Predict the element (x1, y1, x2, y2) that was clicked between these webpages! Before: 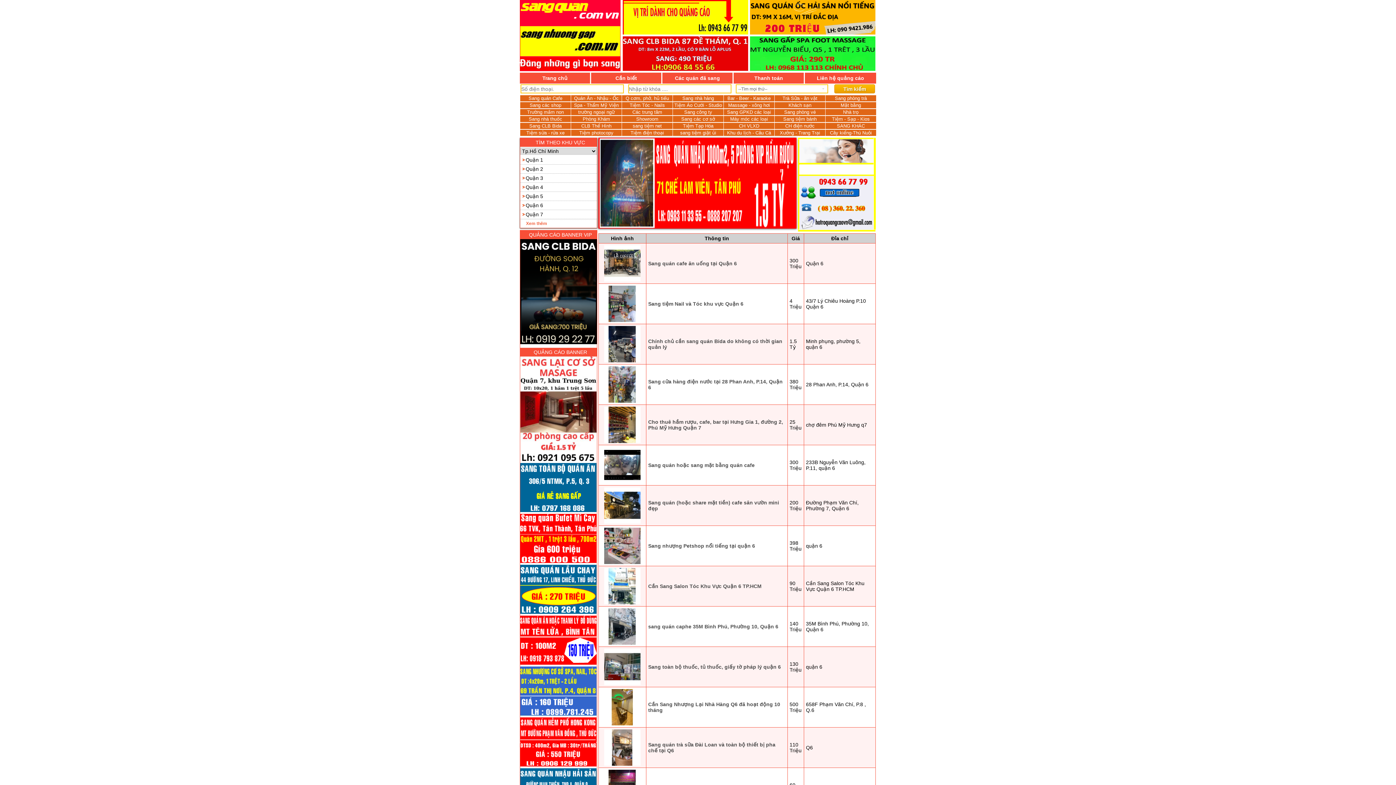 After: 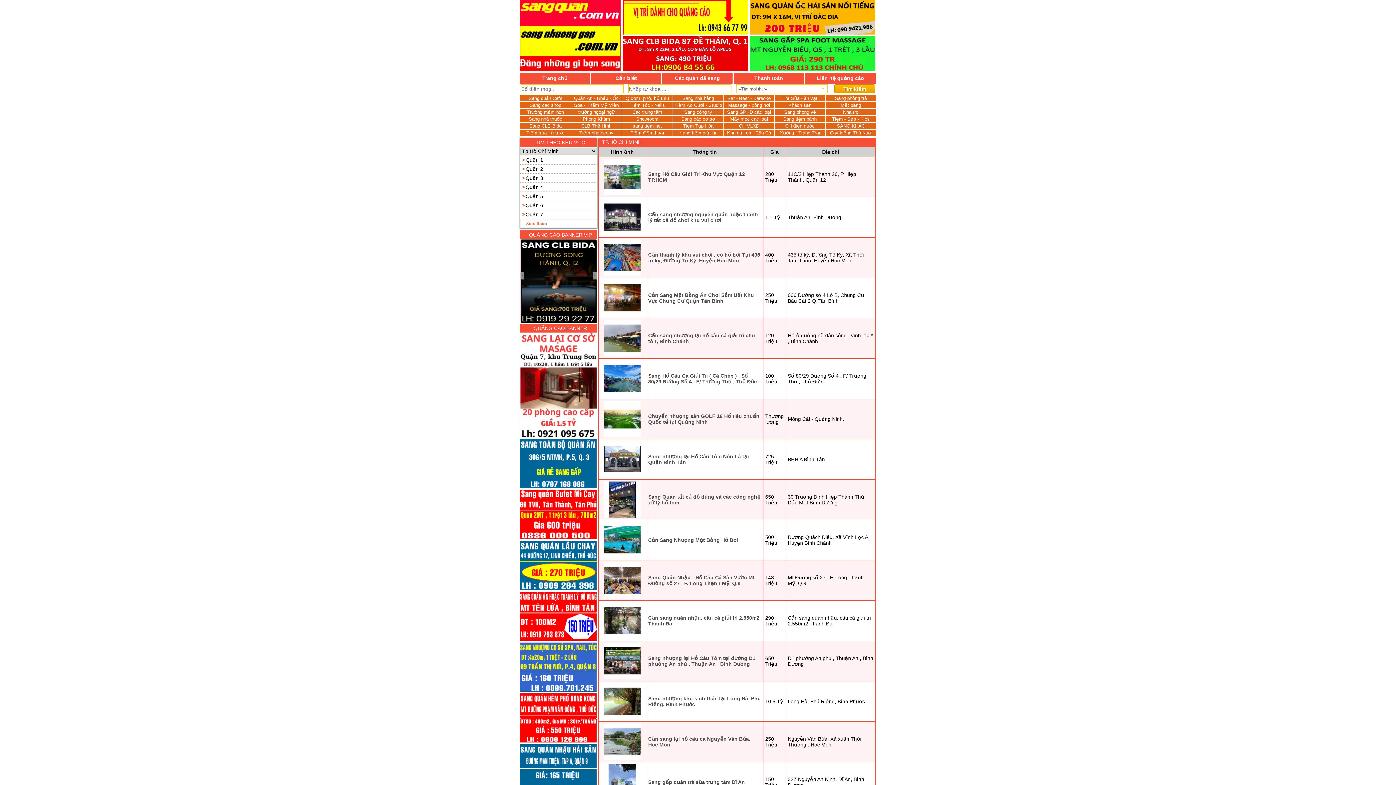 Action: bbox: (727, 130, 771, 135) label: Khu du lịch - Câu Cá